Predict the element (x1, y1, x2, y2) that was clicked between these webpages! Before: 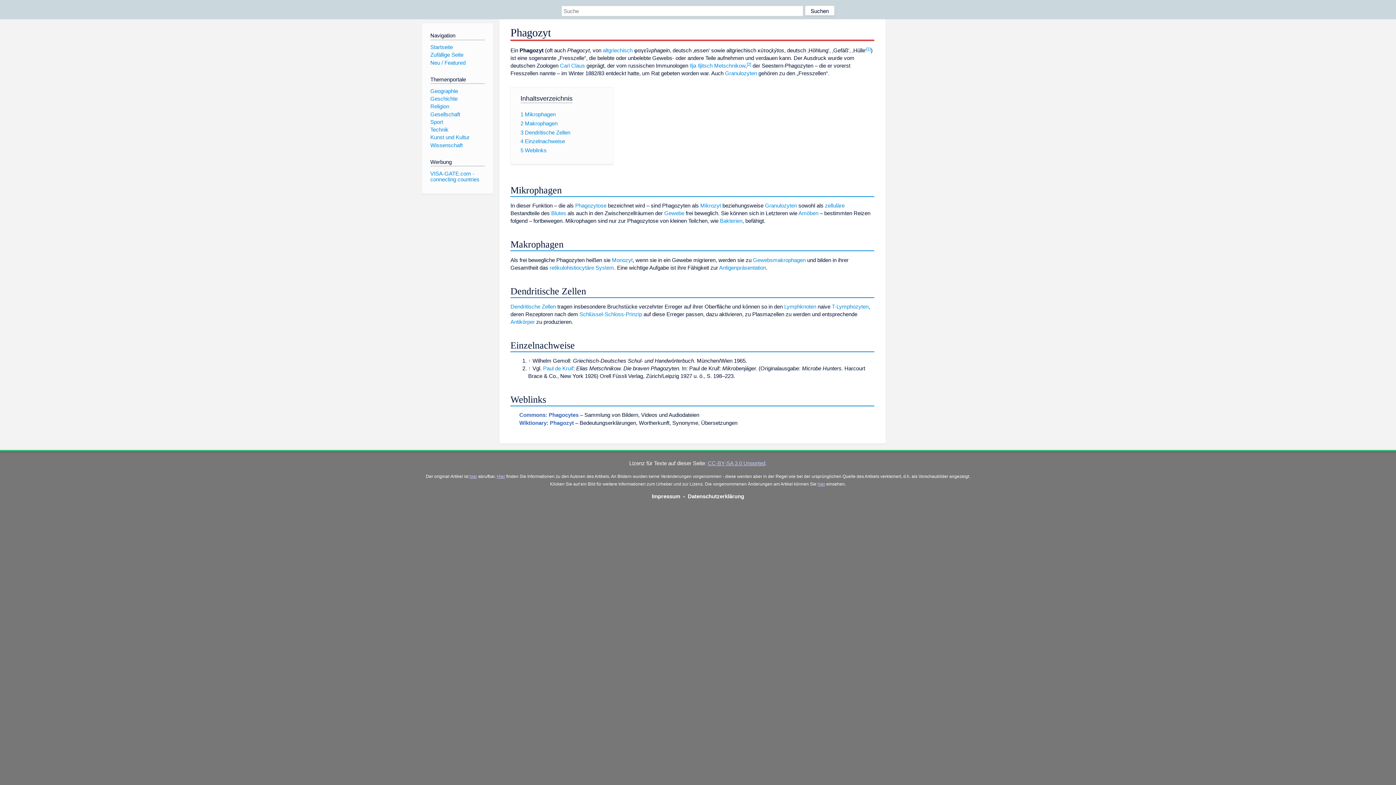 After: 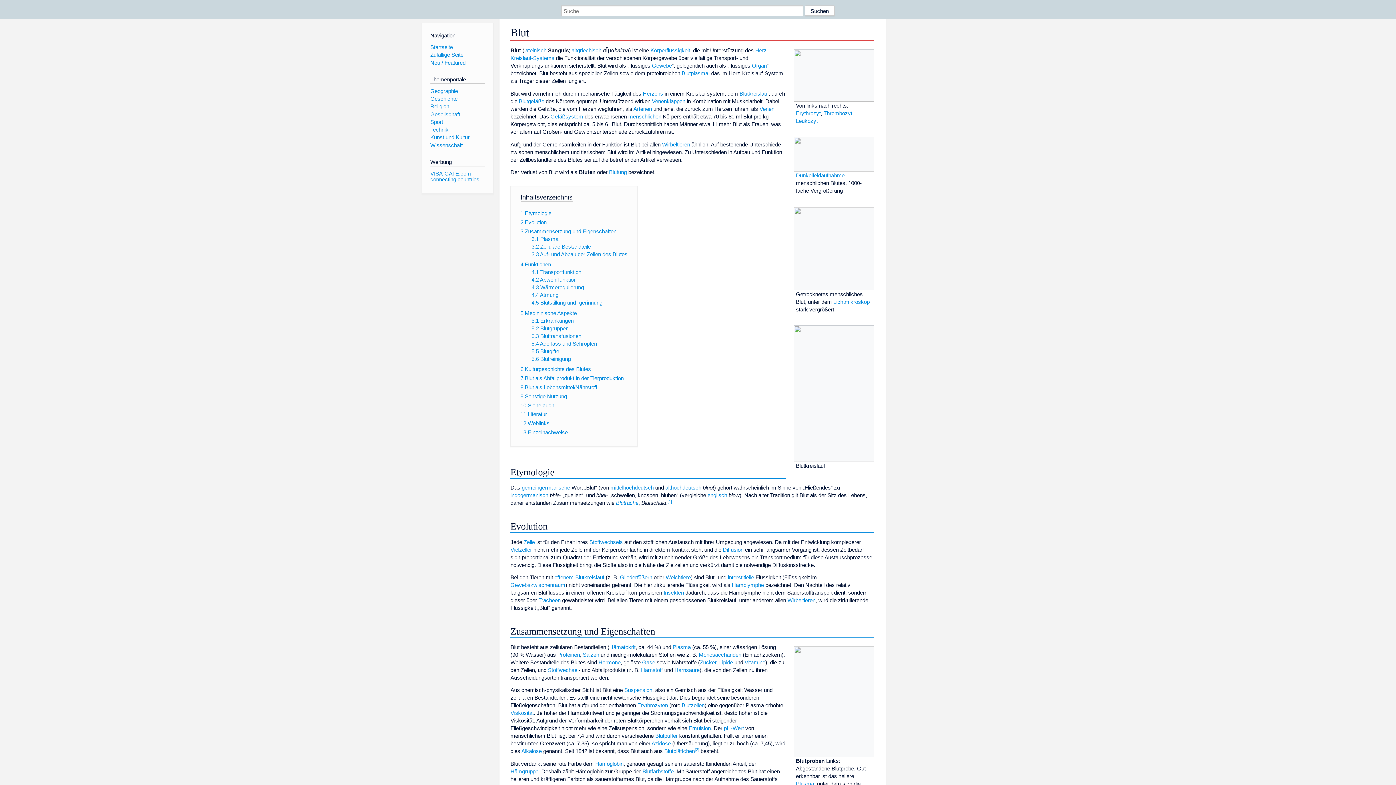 Action: bbox: (551, 210, 566, 216) label: Blutes